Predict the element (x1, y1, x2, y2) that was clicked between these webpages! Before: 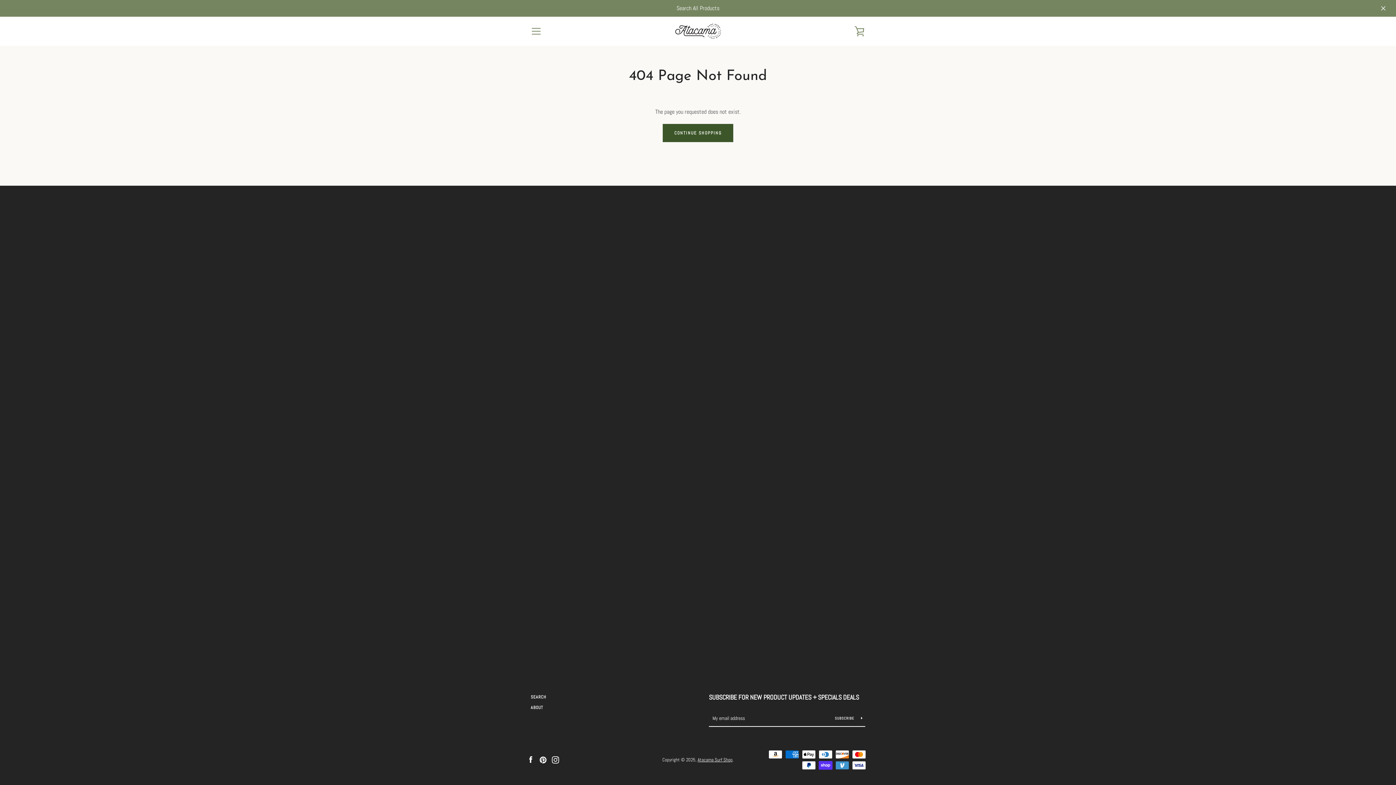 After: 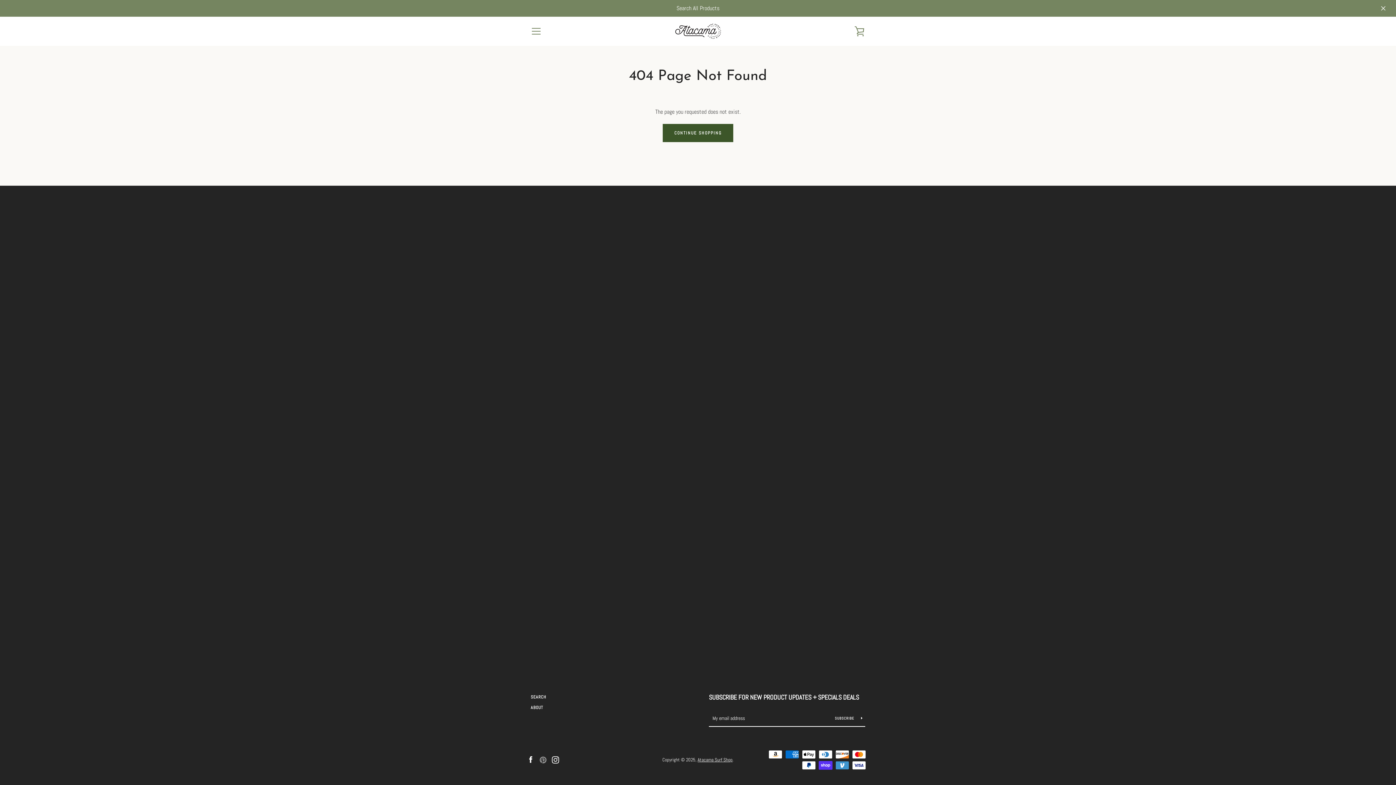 Action: label: Pinterest bbox: (539, 756, 546, 763)